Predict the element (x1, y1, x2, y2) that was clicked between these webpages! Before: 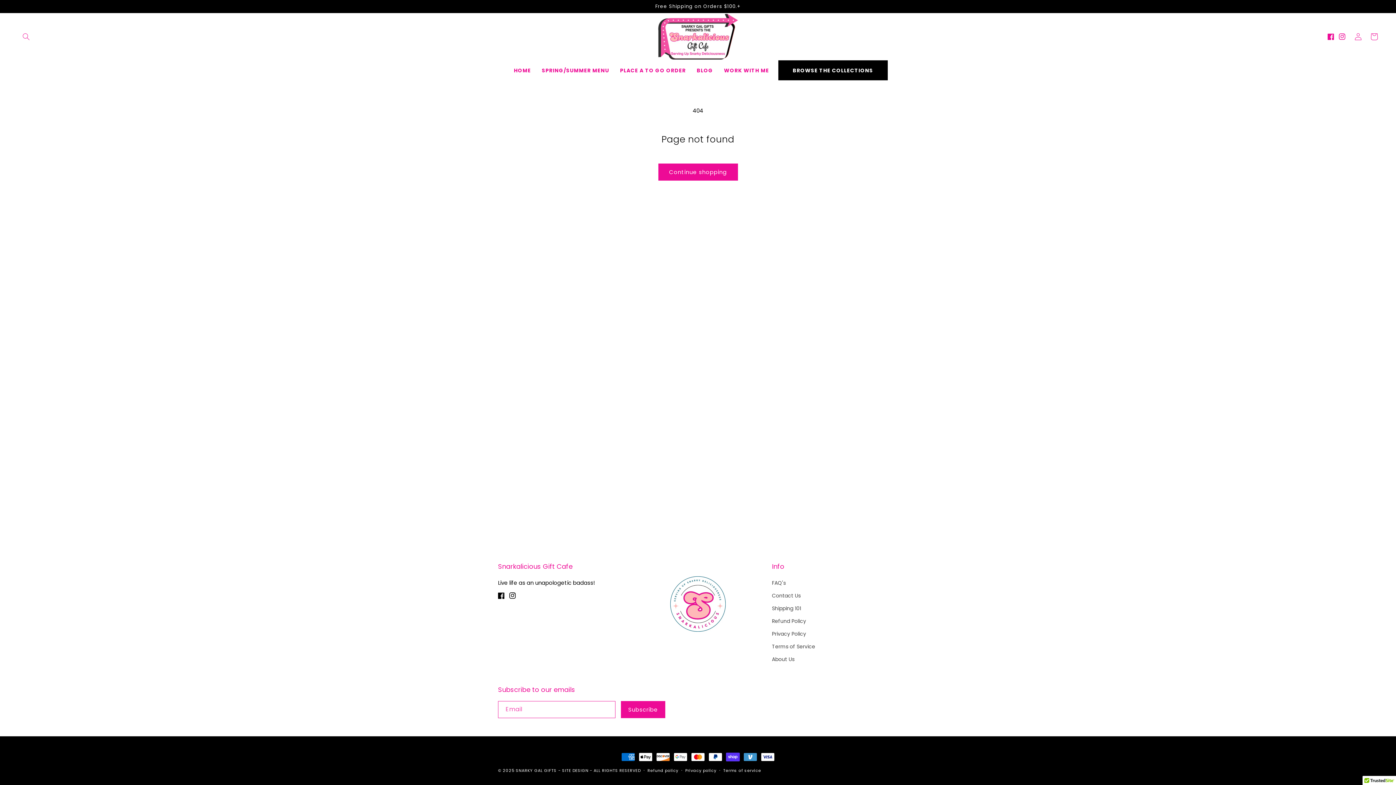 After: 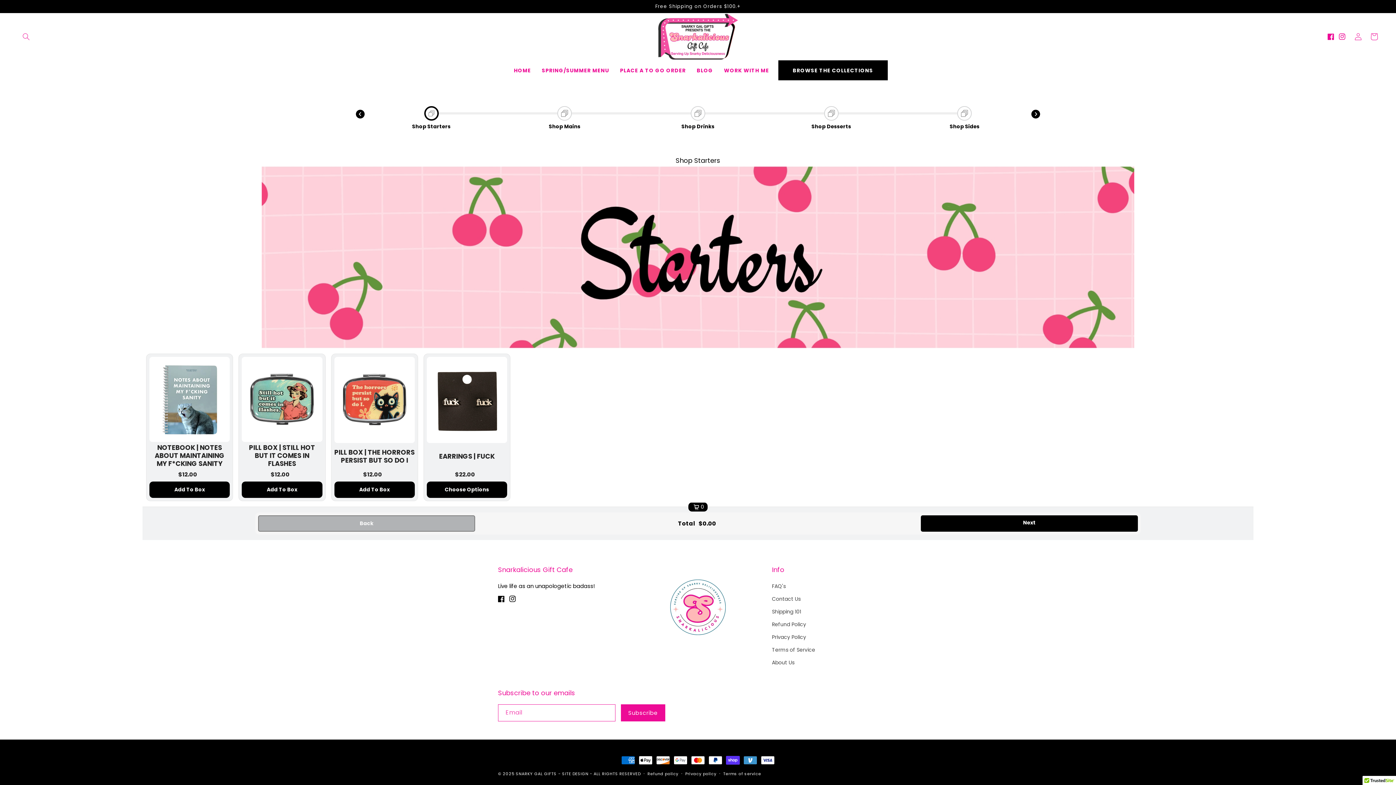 Action: bbox: (614, 63, 691, 77) label: PLACE A TO GO ORDER